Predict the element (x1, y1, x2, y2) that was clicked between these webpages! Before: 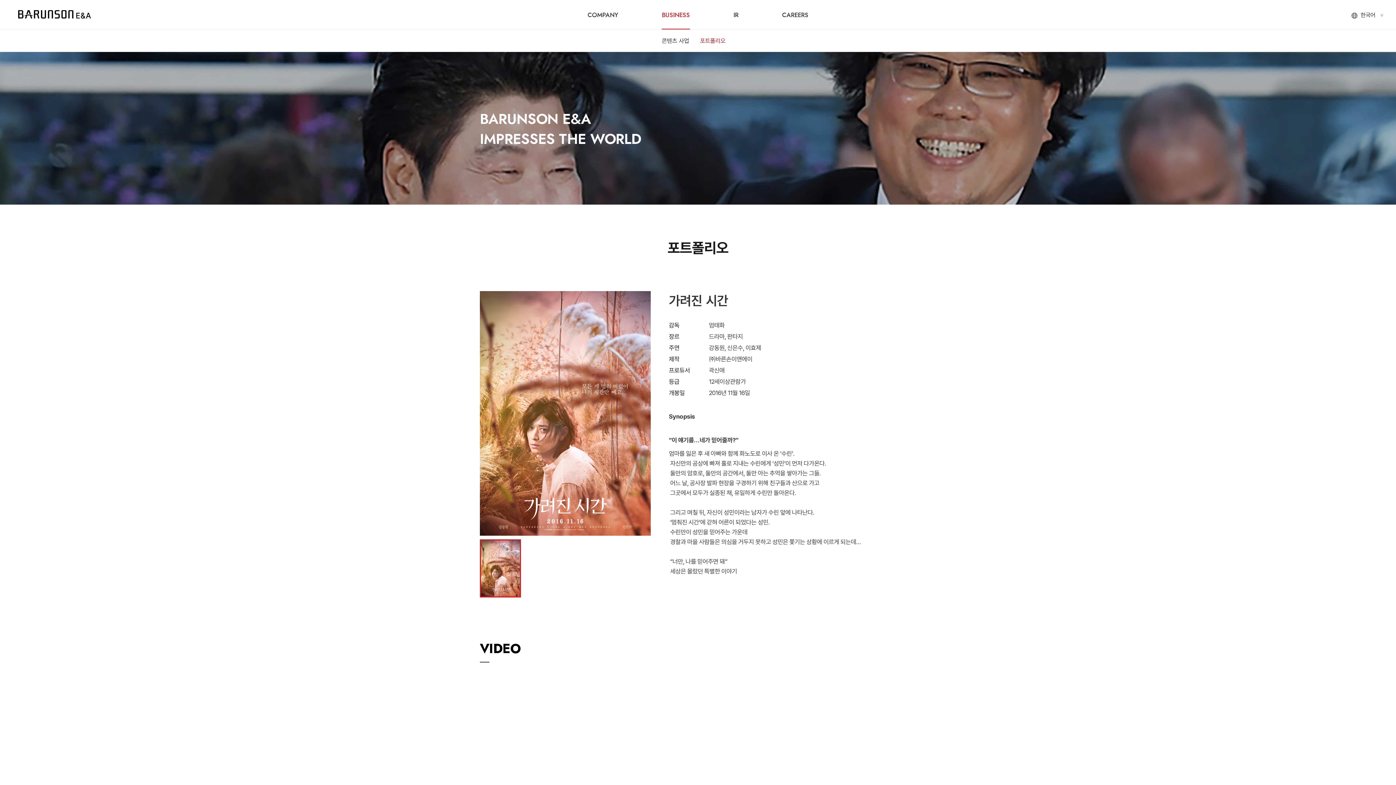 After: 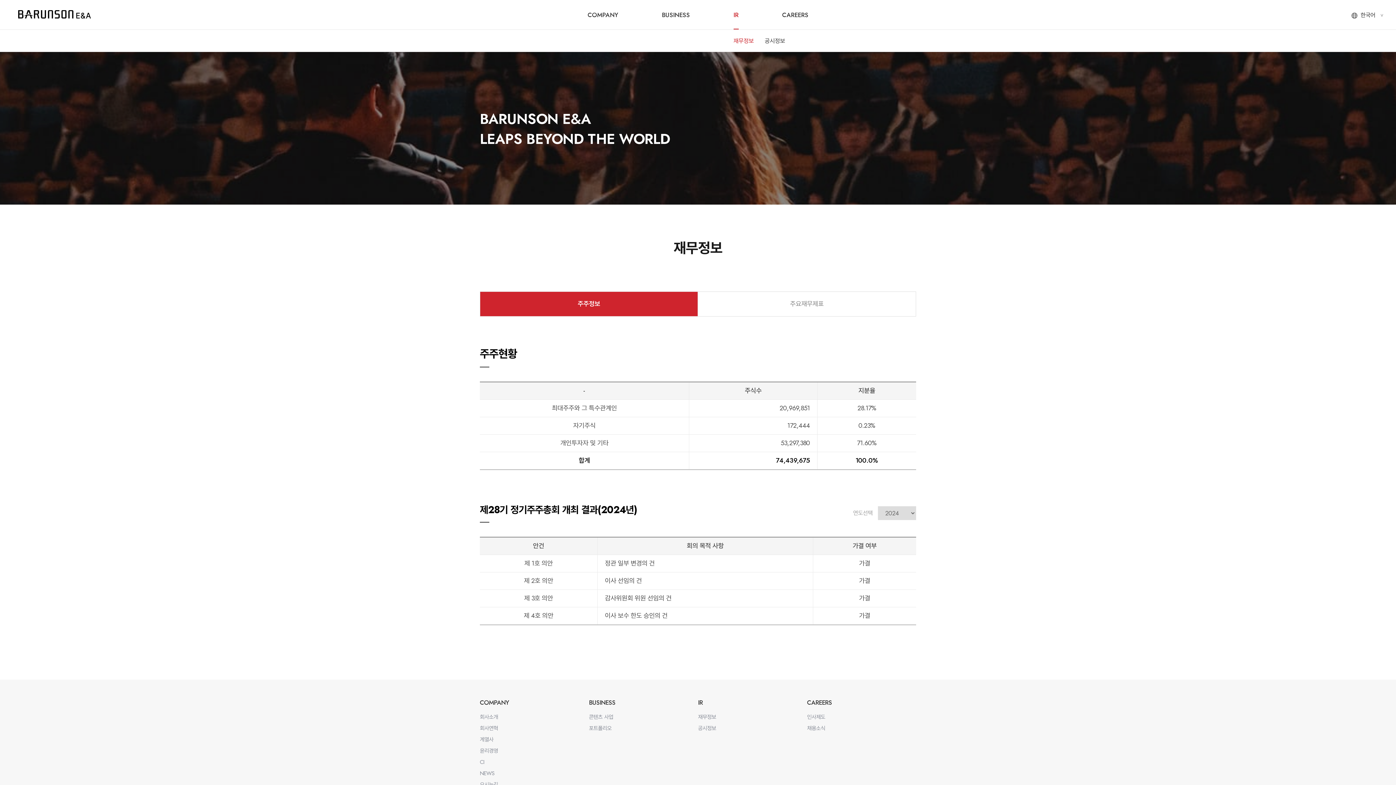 Action: label: IR bbox: (733, 10, 738, 19)